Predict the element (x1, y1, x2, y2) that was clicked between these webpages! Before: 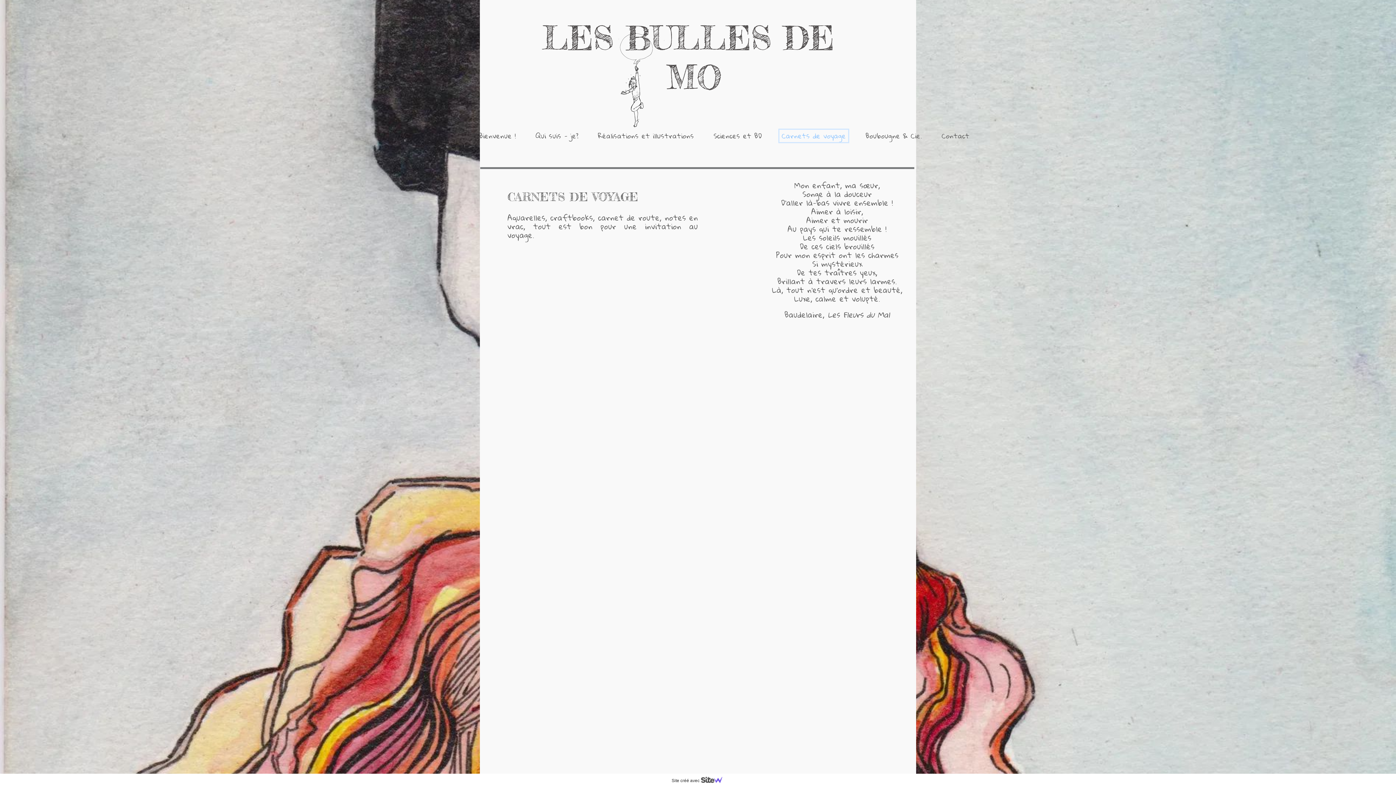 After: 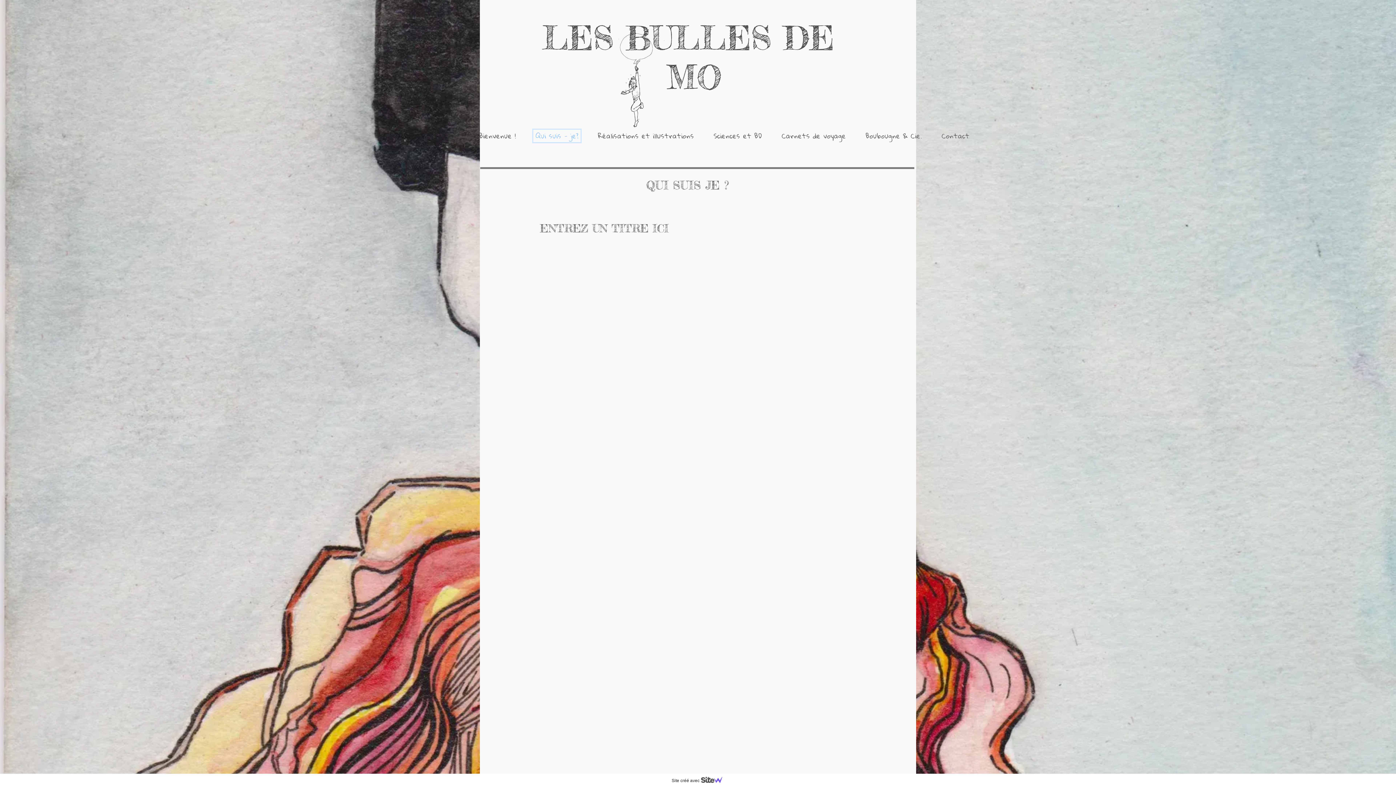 Action: label: Qui suis - je? bbox: (532, 128, 581, 143)